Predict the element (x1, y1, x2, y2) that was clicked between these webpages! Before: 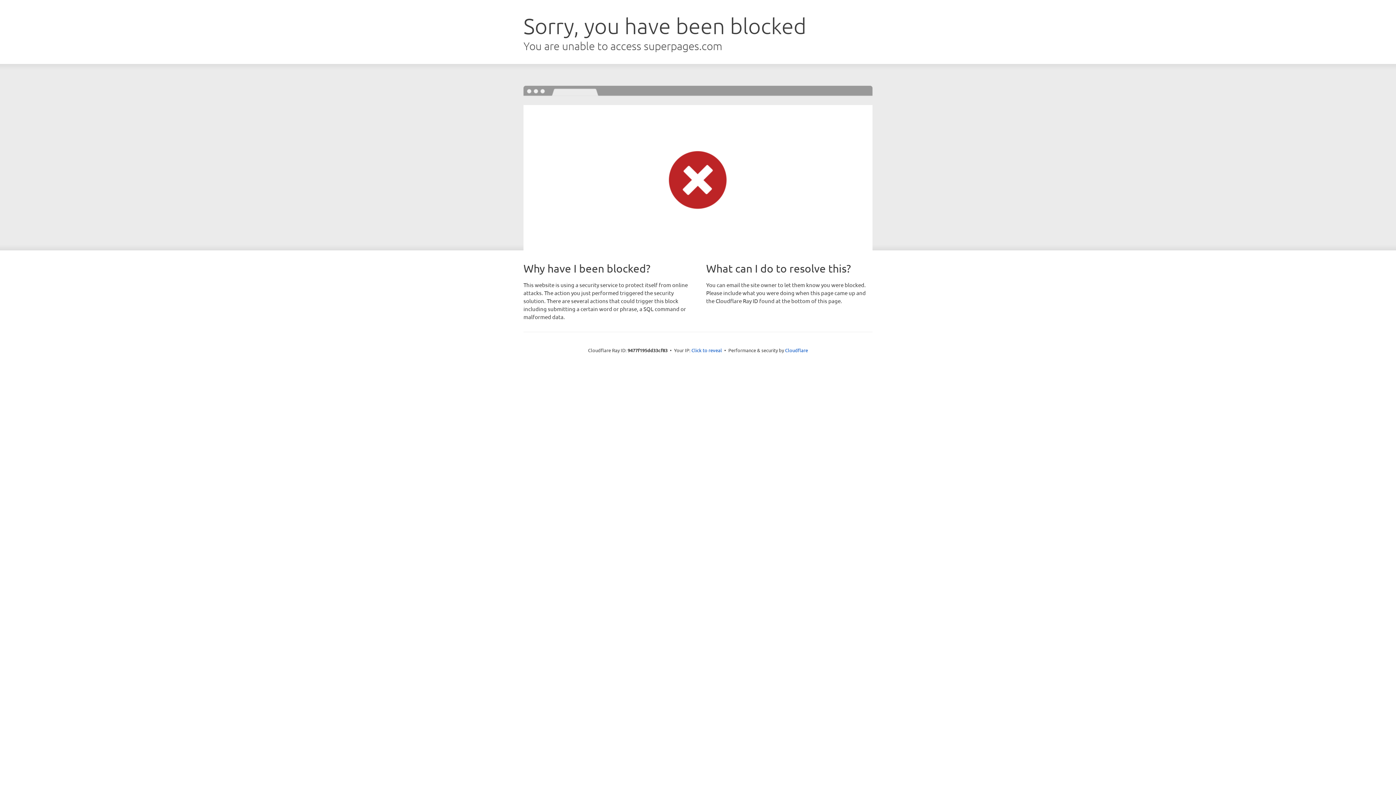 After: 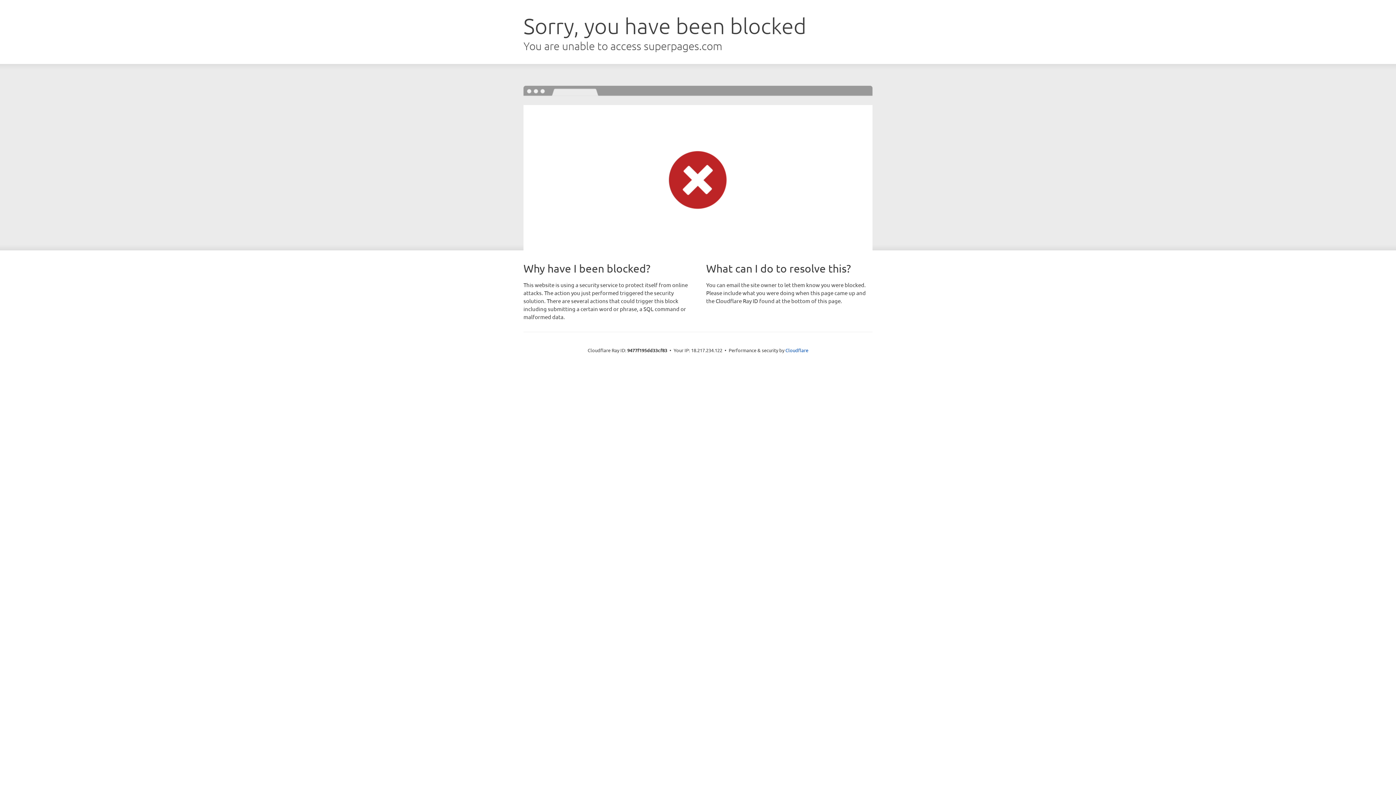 Action: label: Click to reveal bbox: (691, 346, 722, 353)